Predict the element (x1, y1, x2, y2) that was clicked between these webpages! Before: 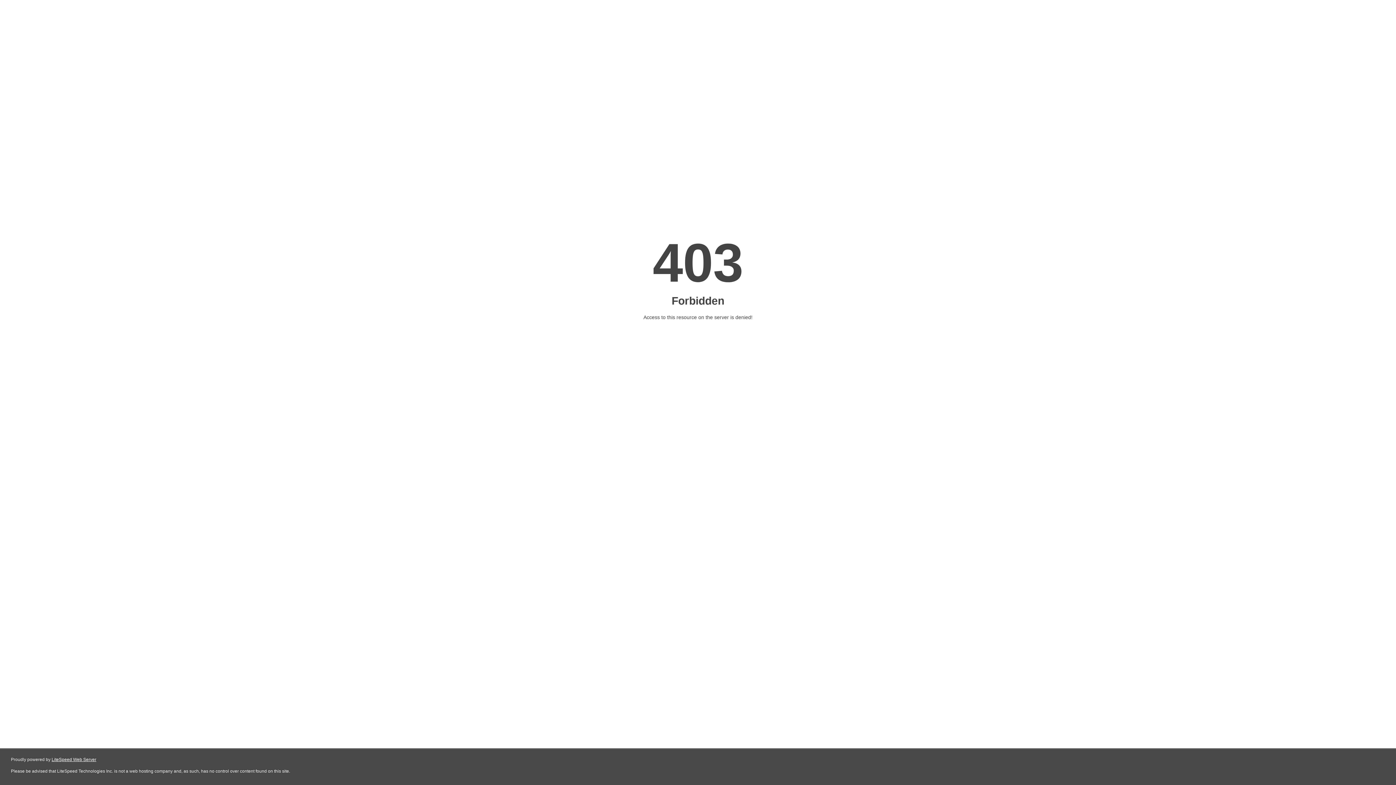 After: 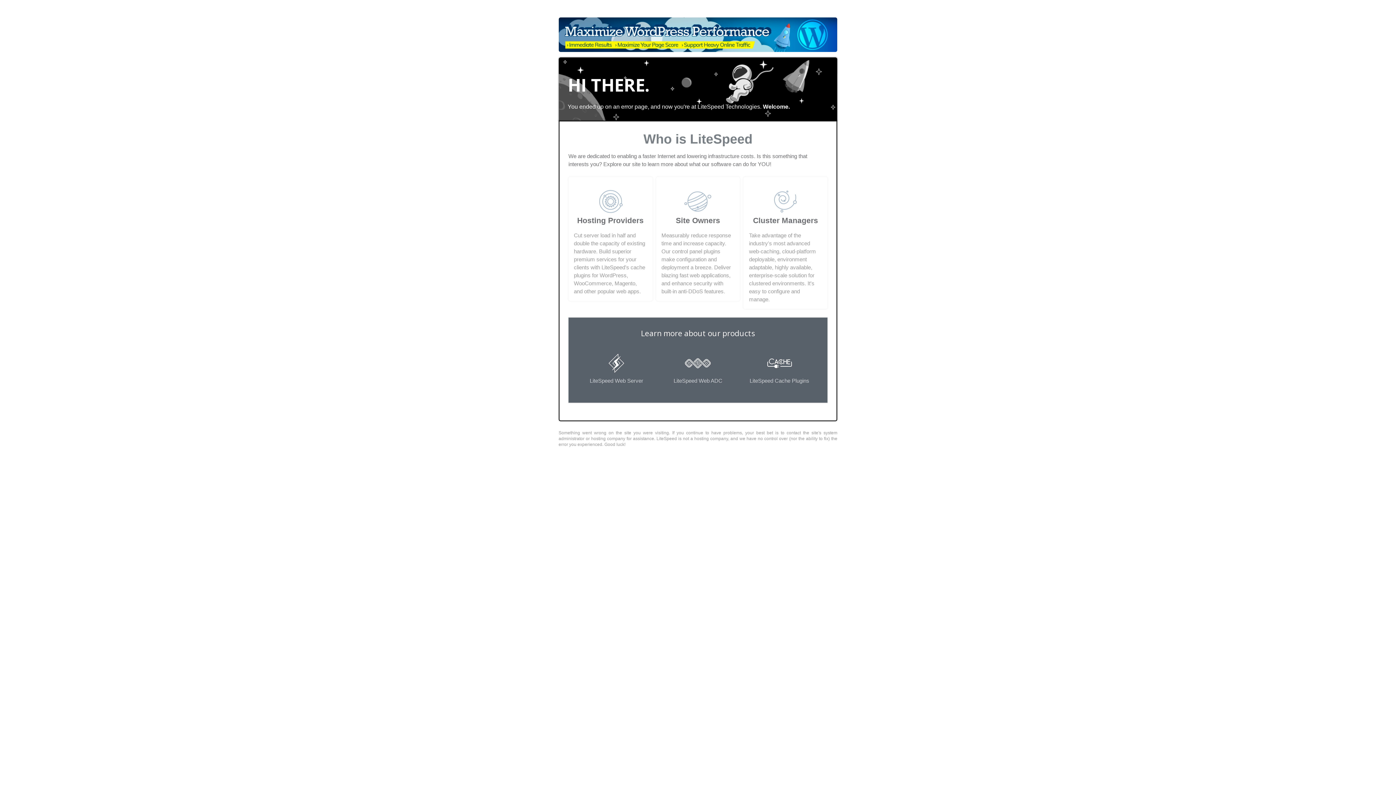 Action: bbox: (51, 757, 96, 762) label: LiteSpeed Web Server